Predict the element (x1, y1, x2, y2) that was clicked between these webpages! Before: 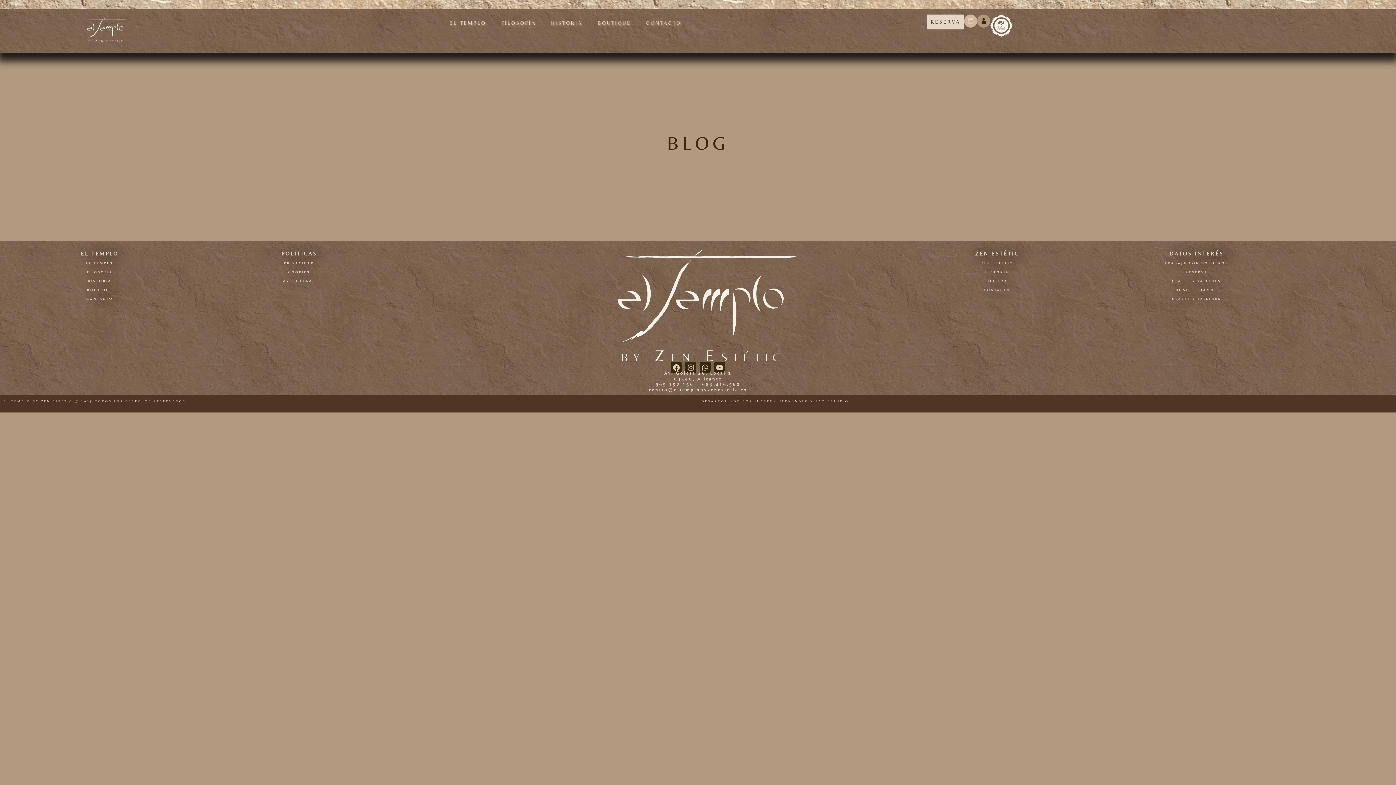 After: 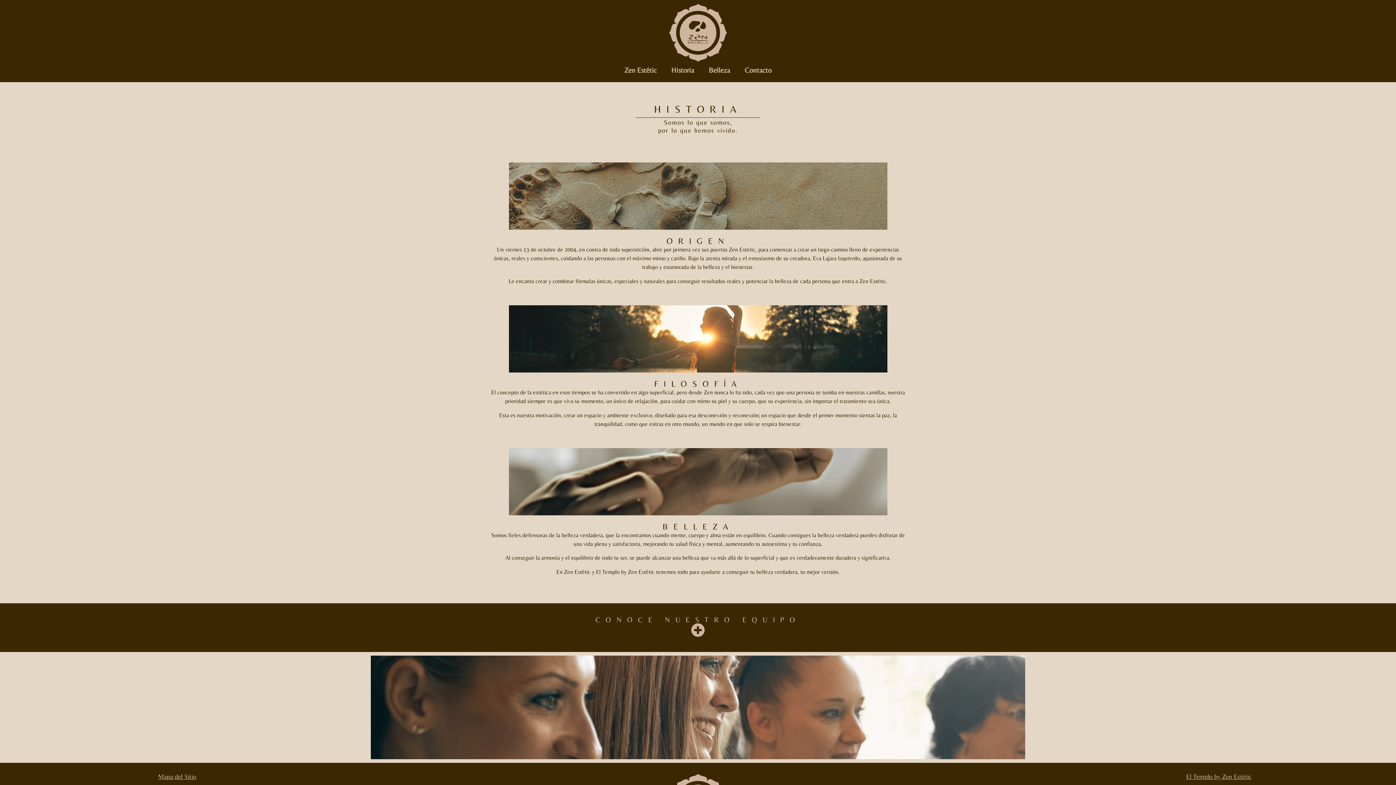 Action: label: HISTORIA bbox: (985, 270, 1009, 274)